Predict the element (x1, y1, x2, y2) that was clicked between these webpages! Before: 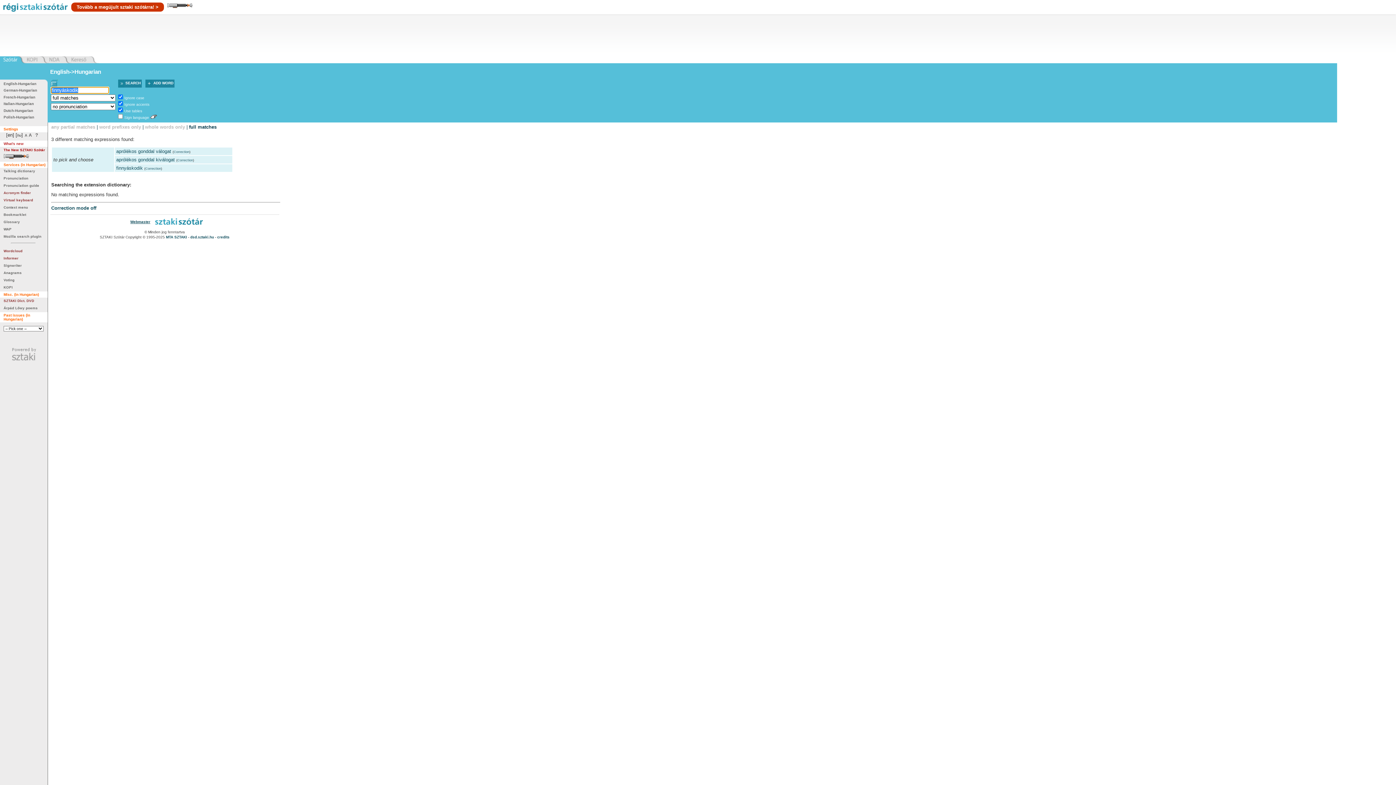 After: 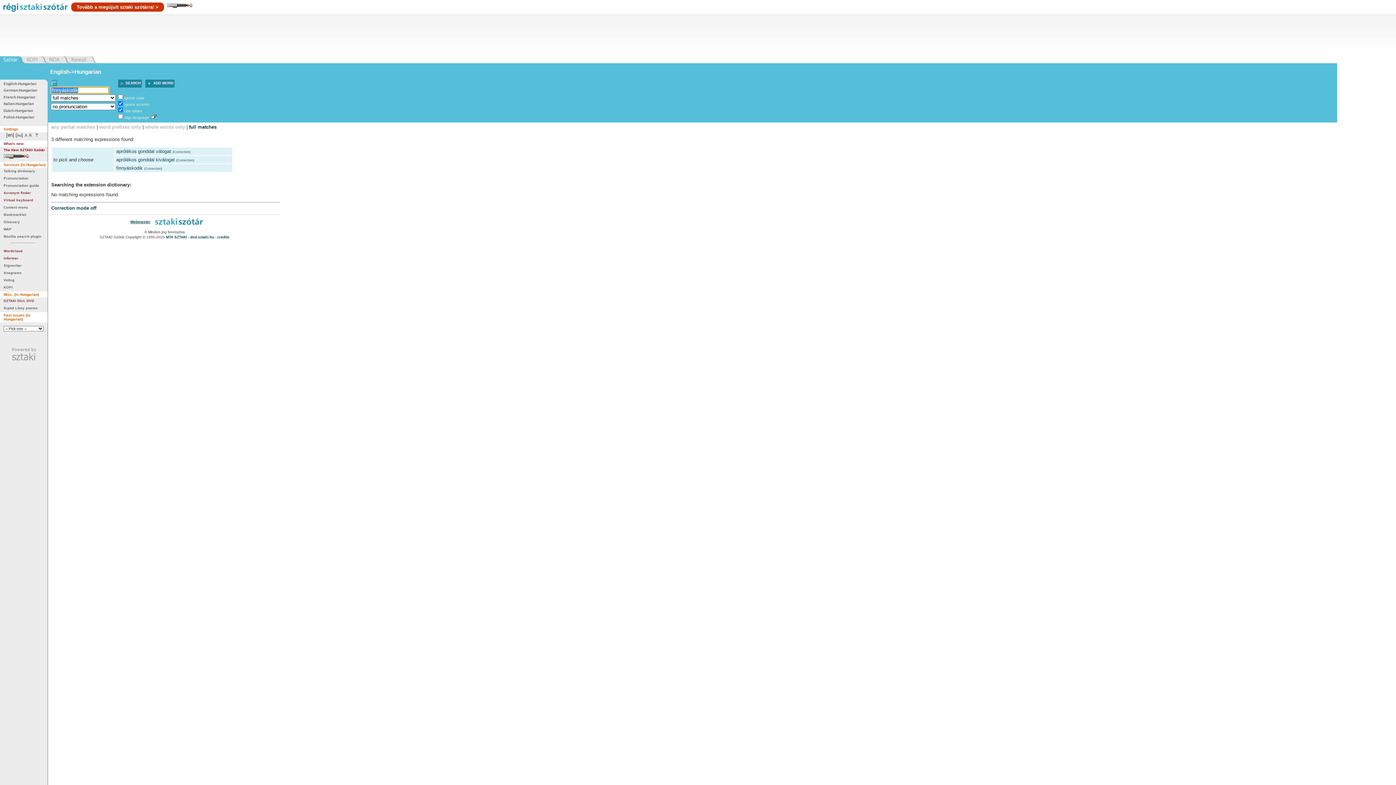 Action: bbox: (124, 96, 144, 100) label: Ignore case